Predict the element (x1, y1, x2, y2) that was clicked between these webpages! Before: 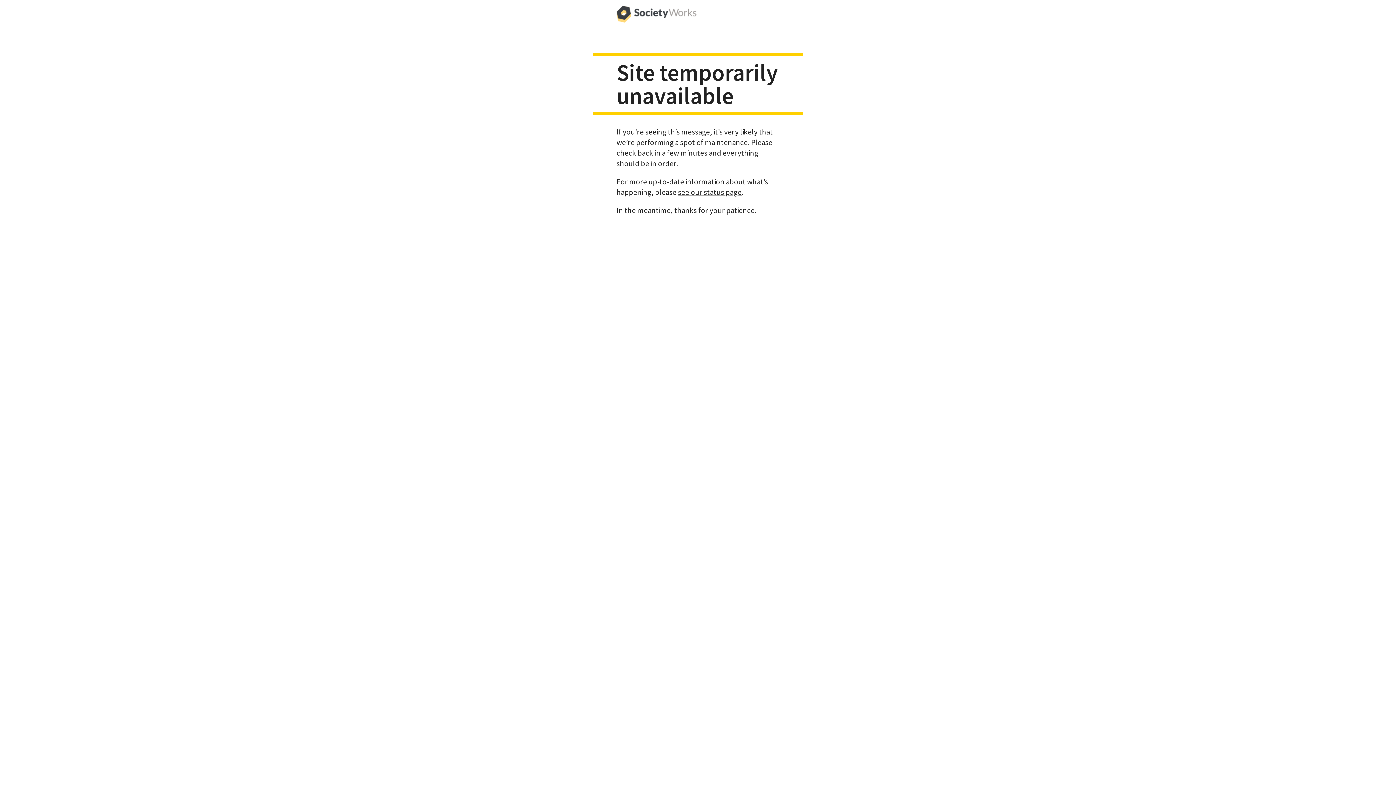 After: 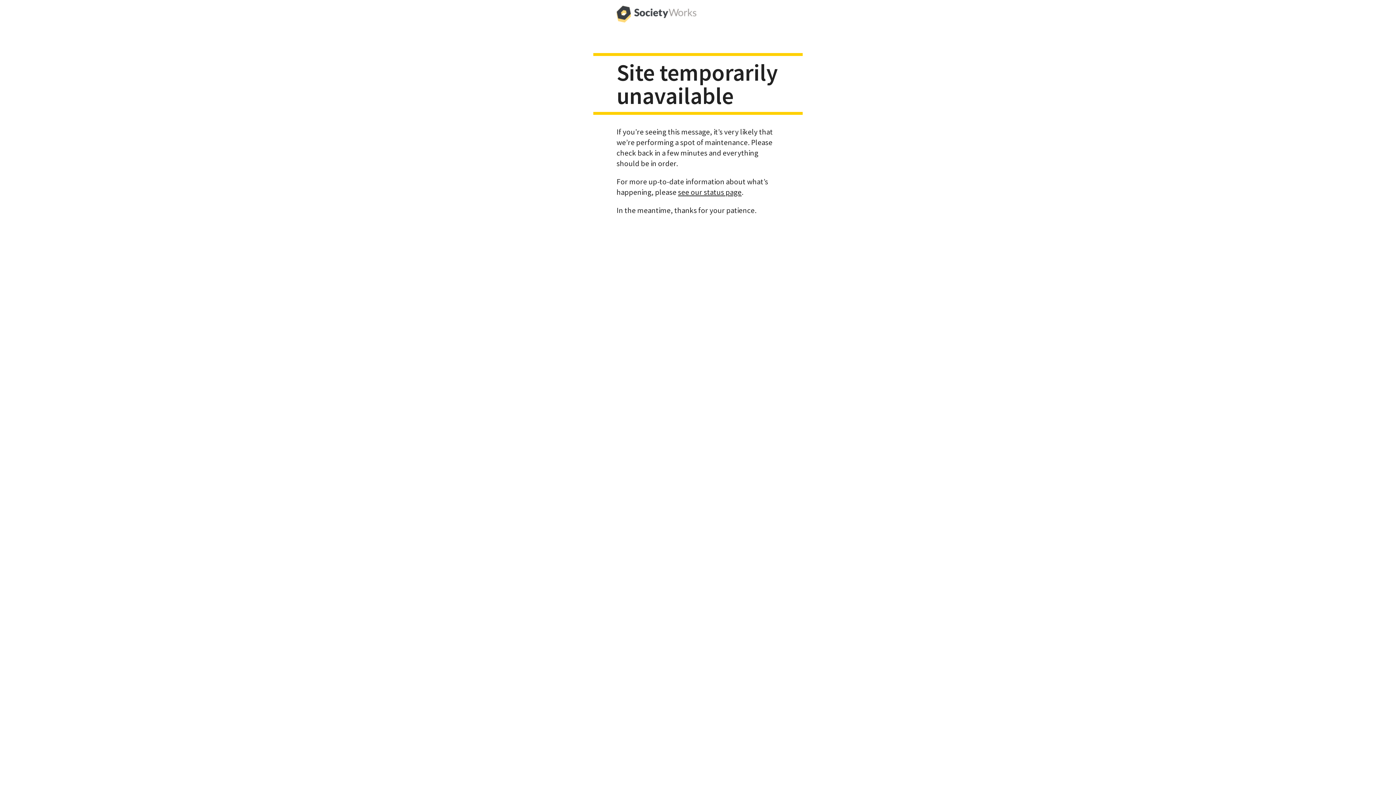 Action: bbox: (616, 0, 696, 29)